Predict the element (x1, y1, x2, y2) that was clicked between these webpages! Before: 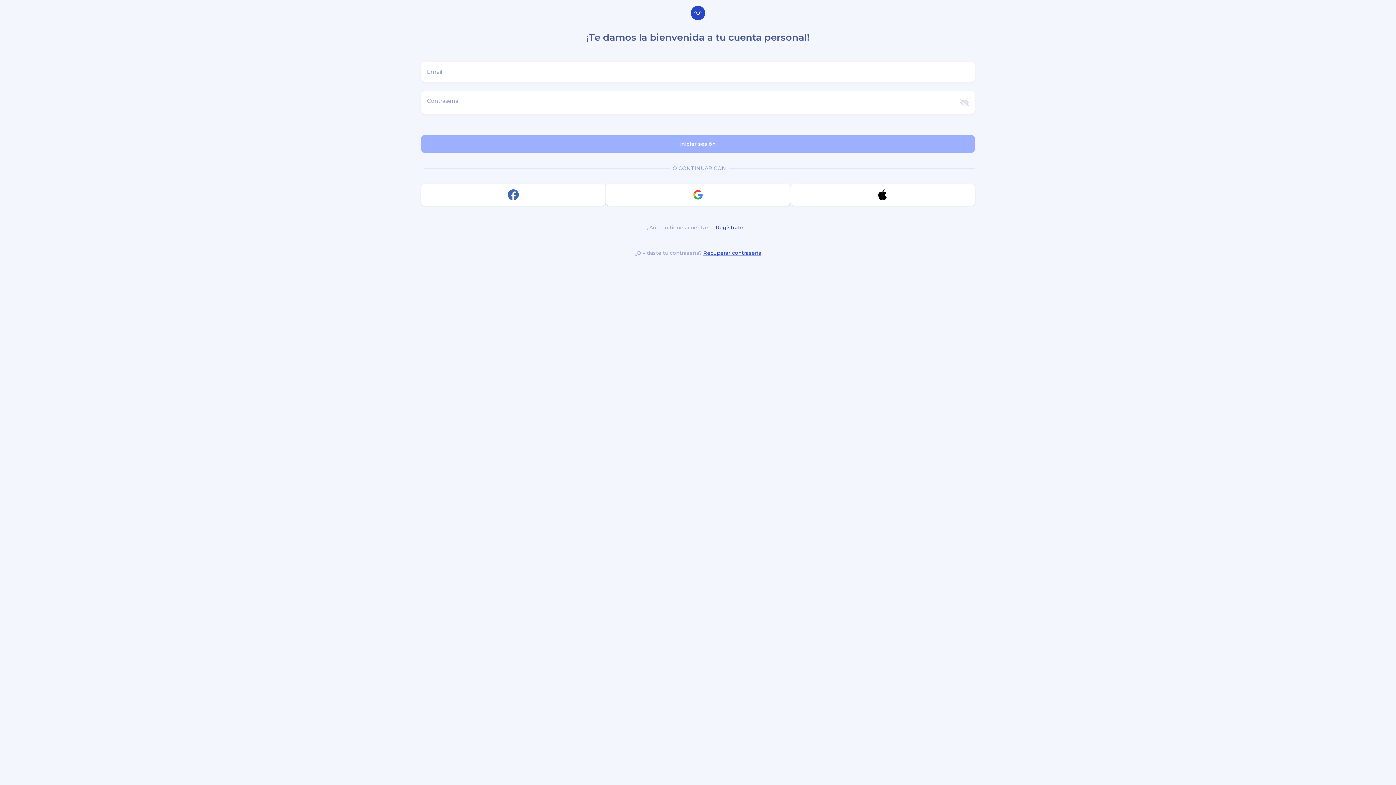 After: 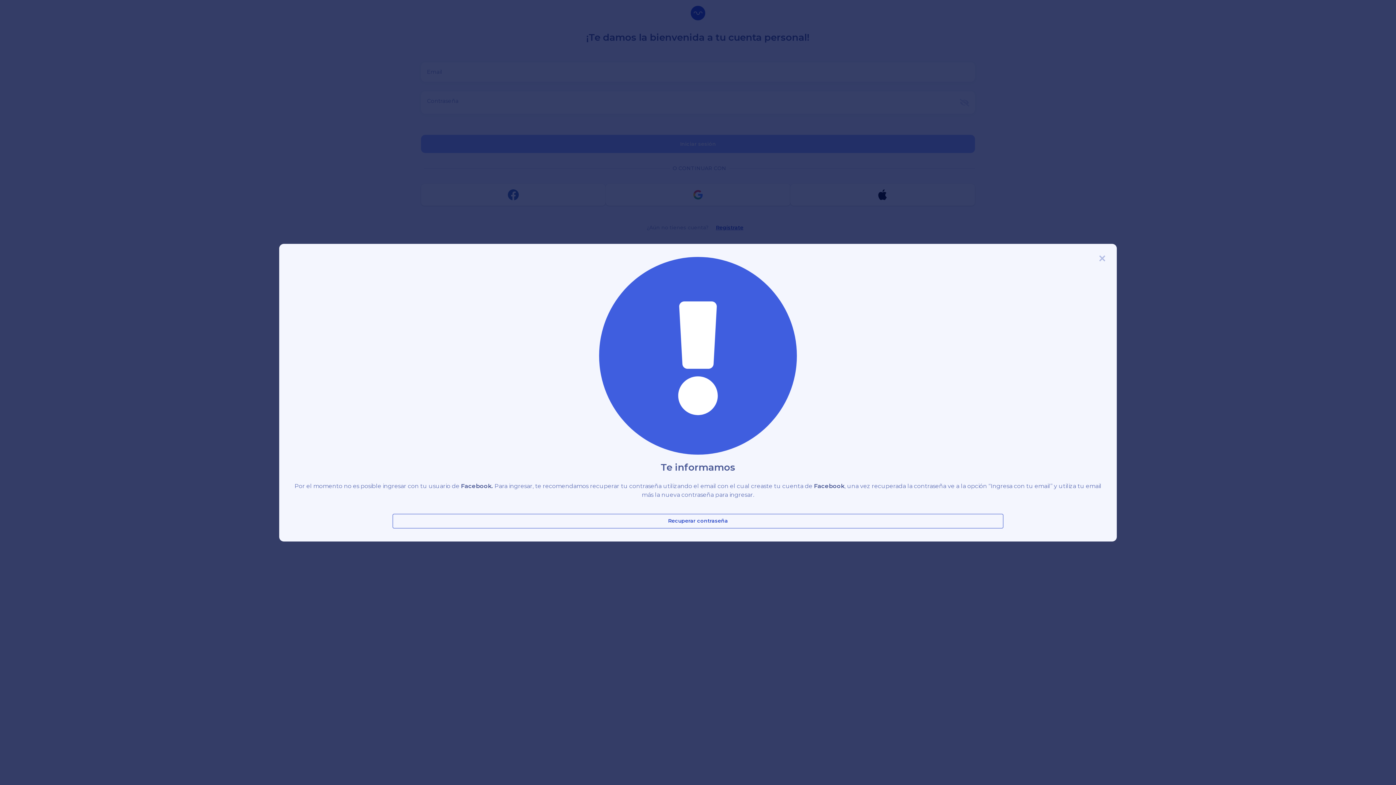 Action: bbox: (421, 184, 605, 205)